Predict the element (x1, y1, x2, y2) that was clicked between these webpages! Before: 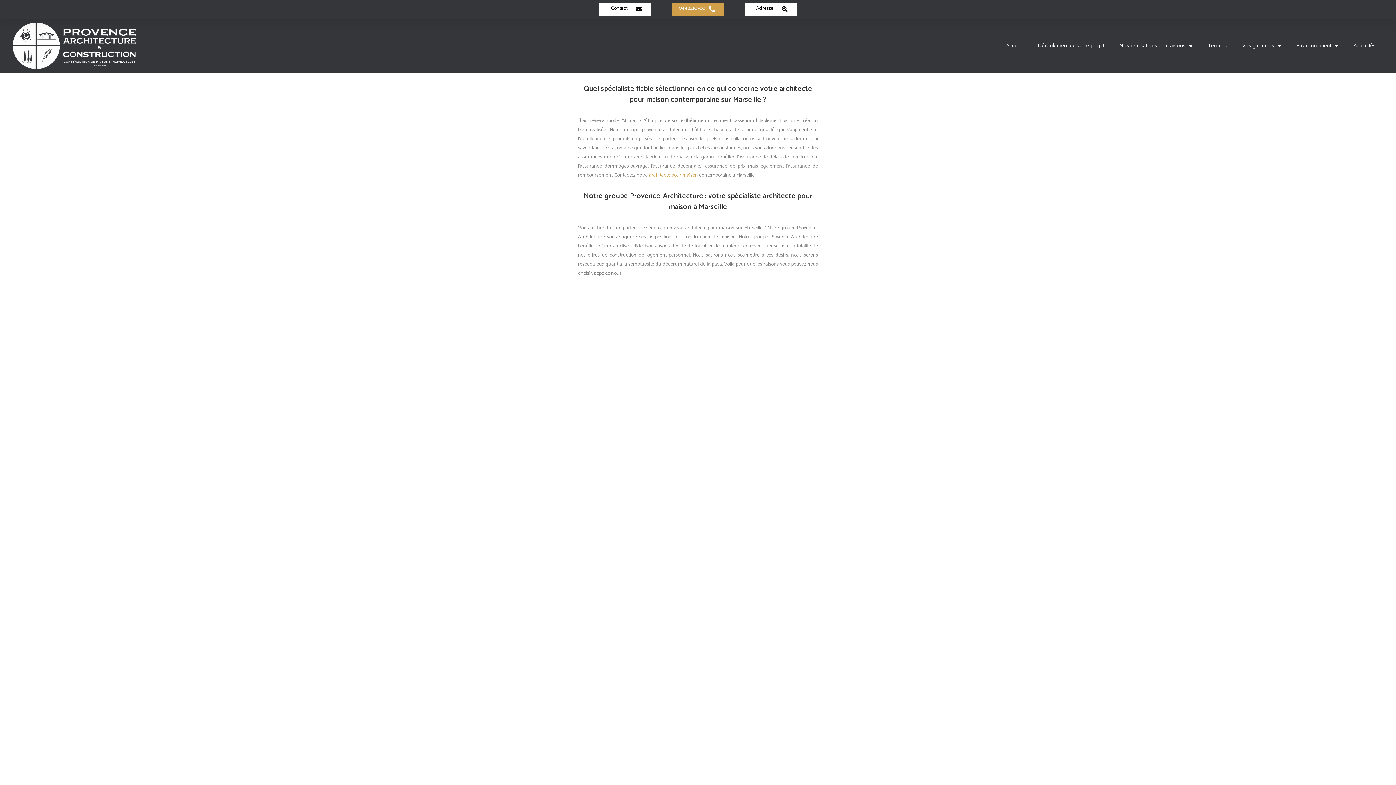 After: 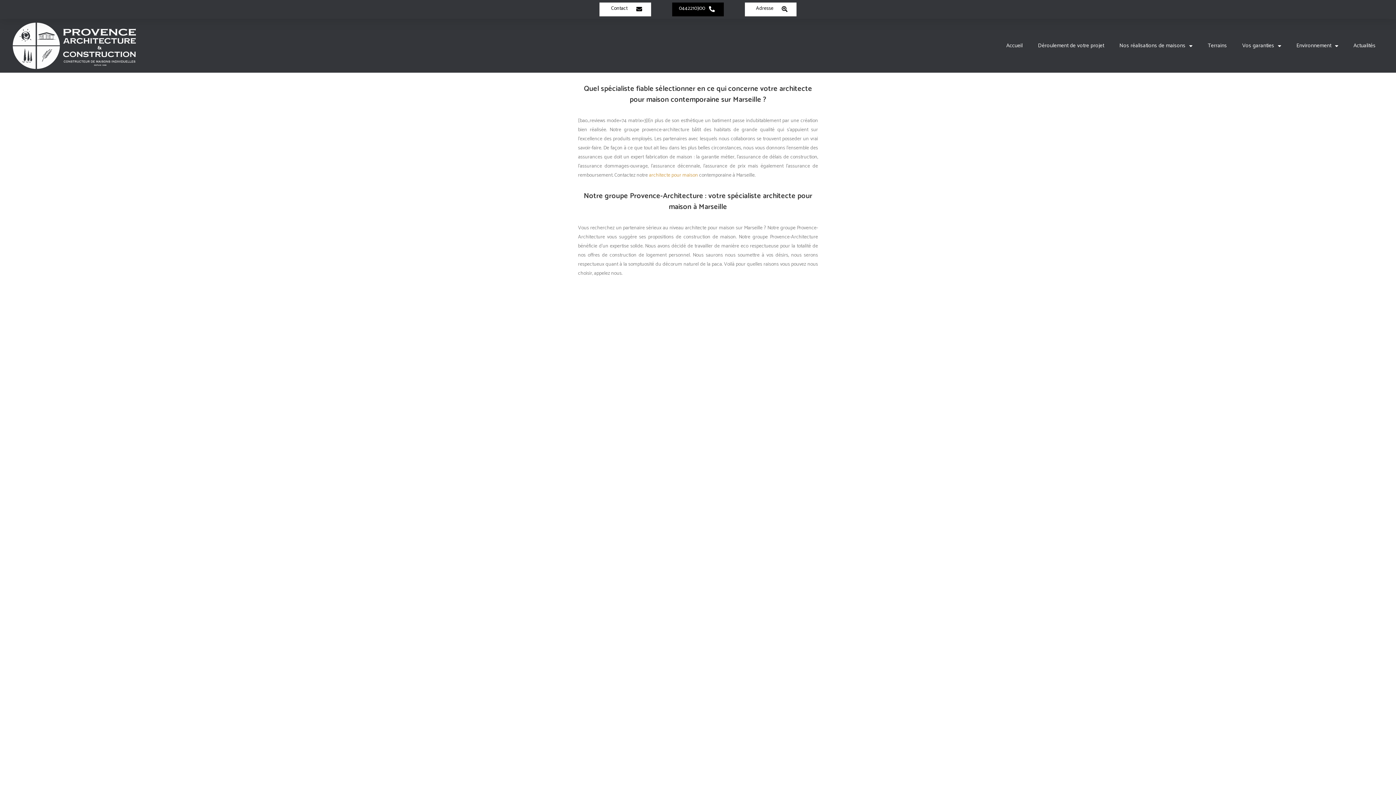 Action: bbox: (672, 2, 724, 16) label: 0442210300